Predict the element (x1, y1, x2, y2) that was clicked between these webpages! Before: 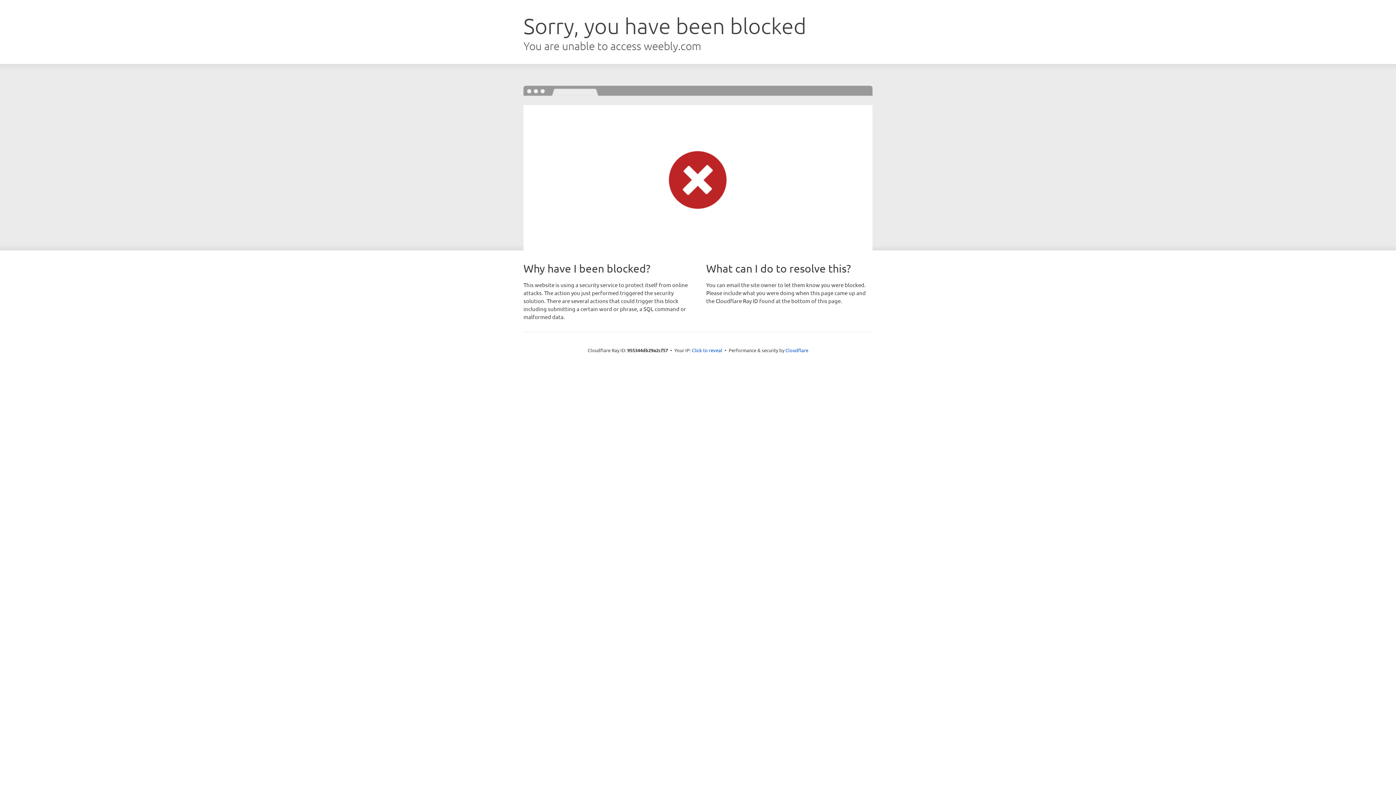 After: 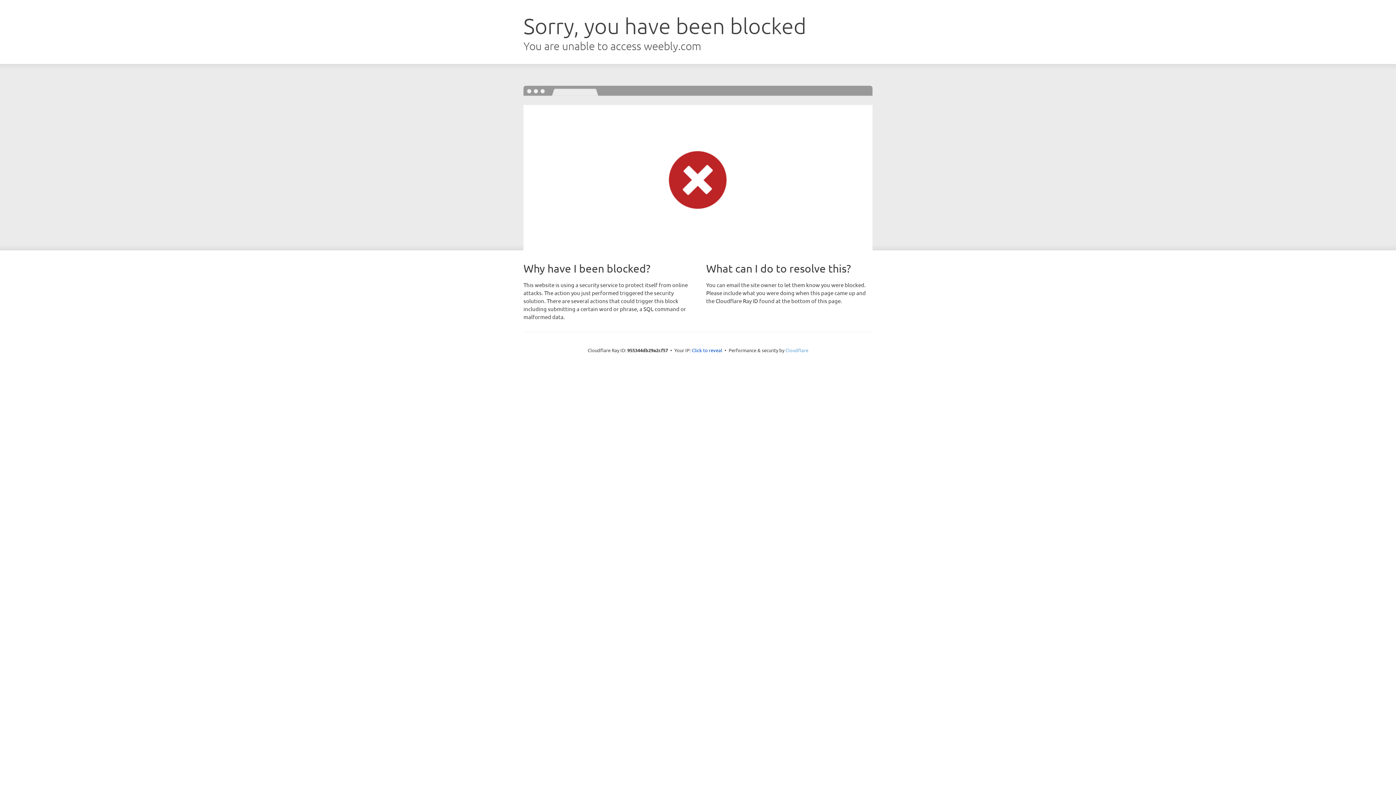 Action: bbox: (785, 347, 808, 353) label: Cloudflare